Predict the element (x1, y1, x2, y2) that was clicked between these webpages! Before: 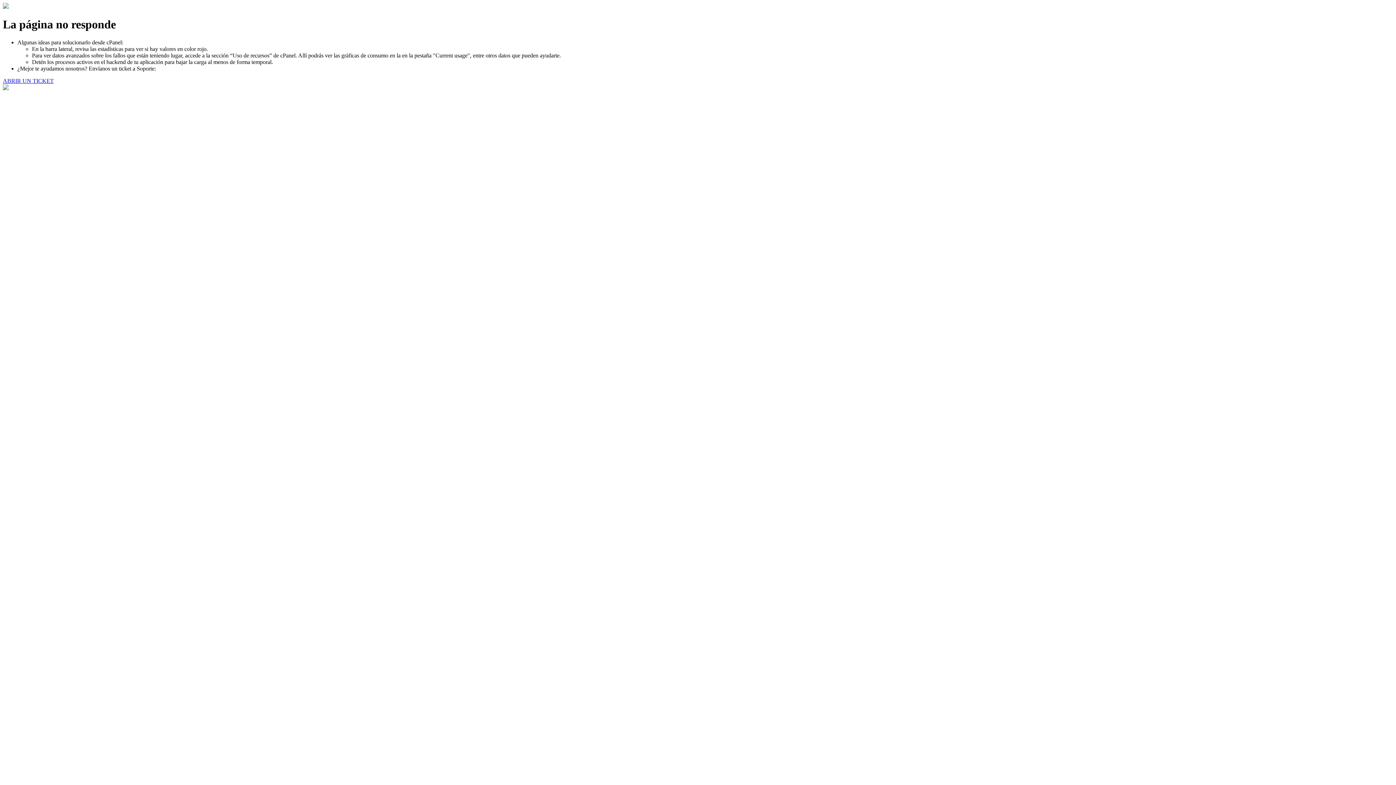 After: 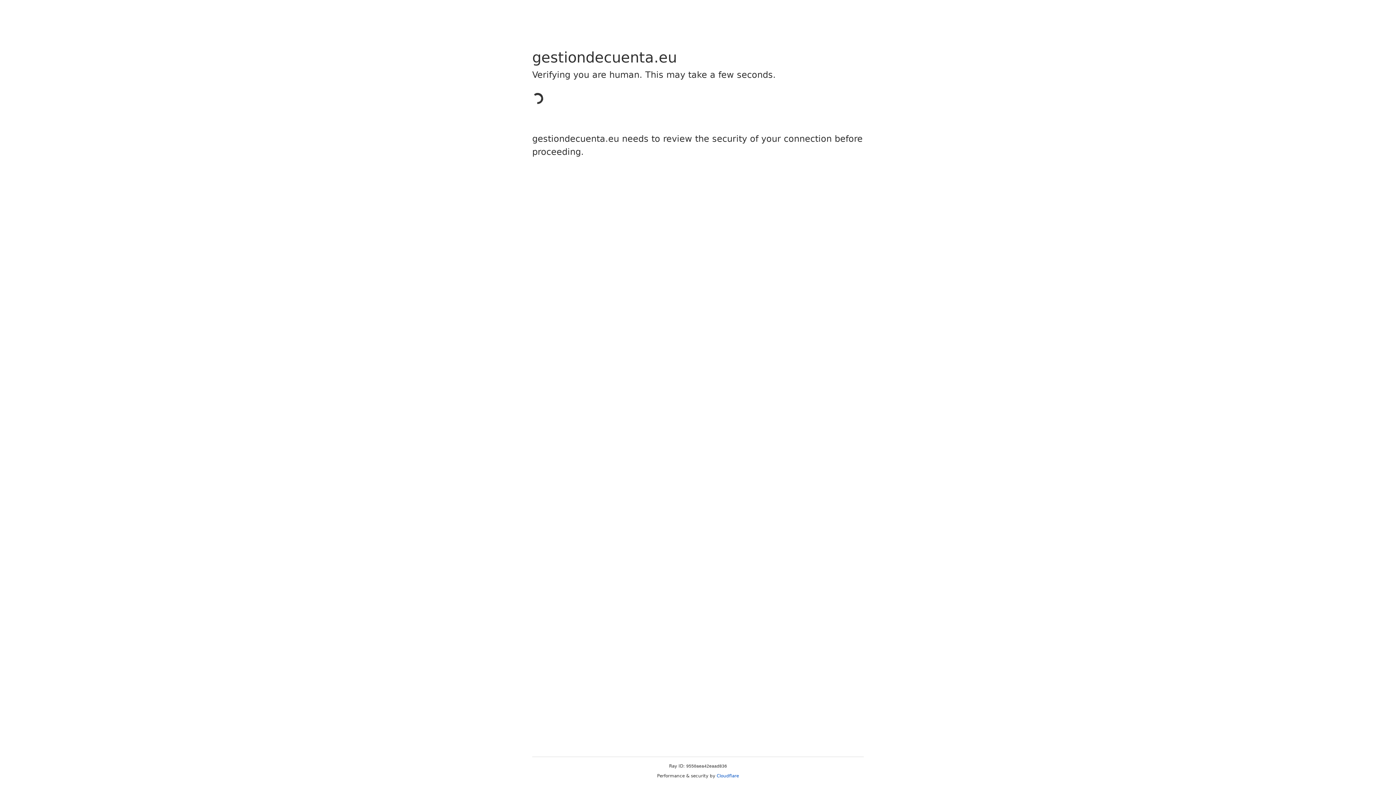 Action: bbox: (2, 77, 53, 83) label: ABRIR UN TICKET